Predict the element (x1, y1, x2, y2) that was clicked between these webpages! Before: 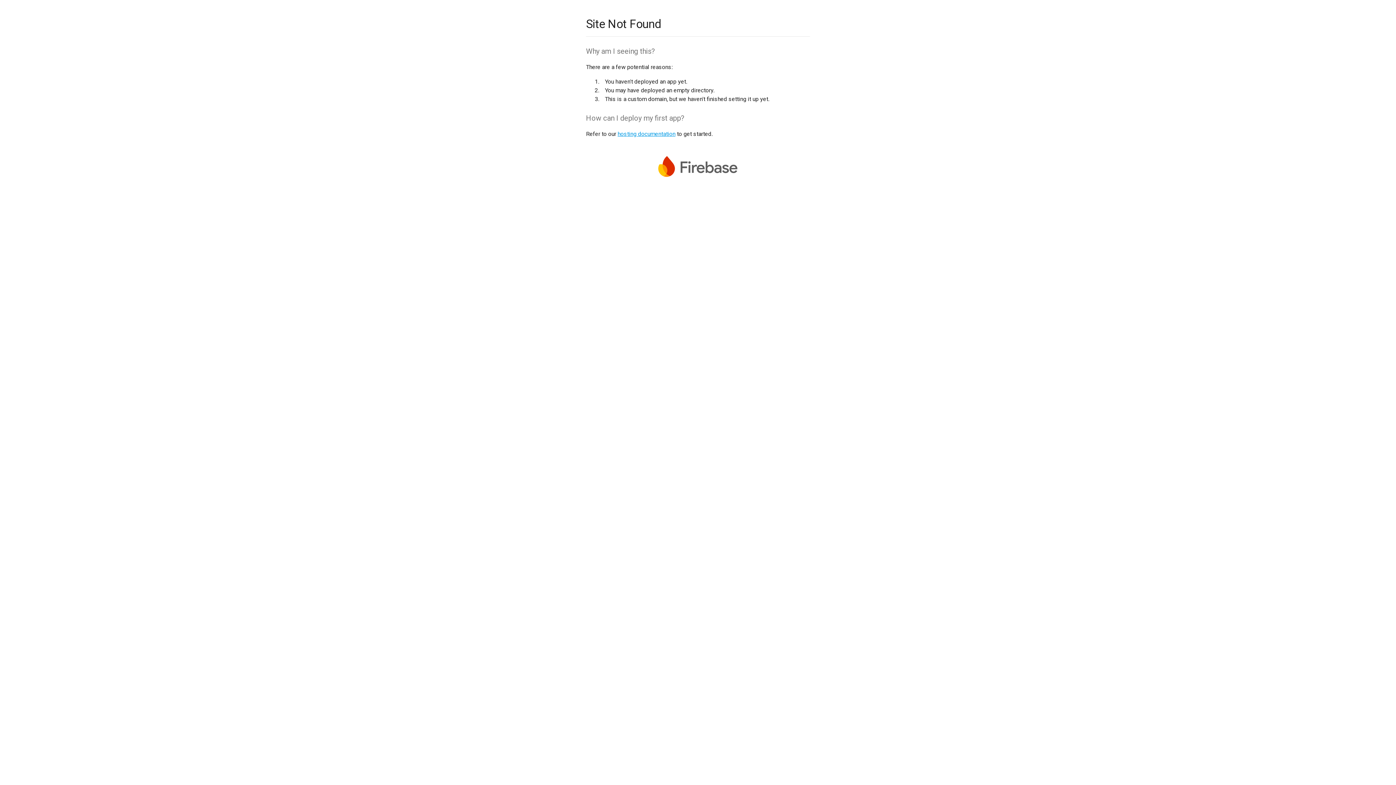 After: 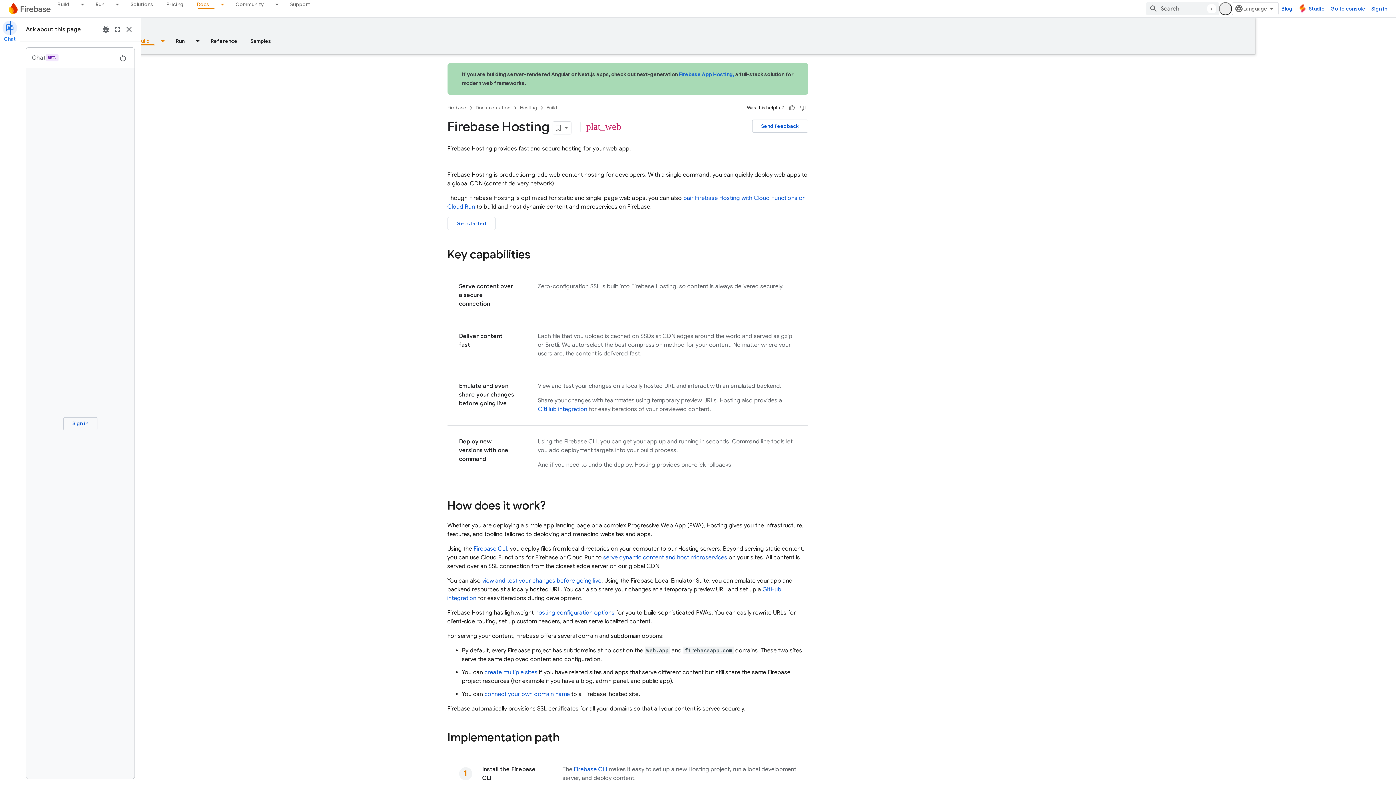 Action: label: hosting documentation bbox: (617, 130, 675, 137)